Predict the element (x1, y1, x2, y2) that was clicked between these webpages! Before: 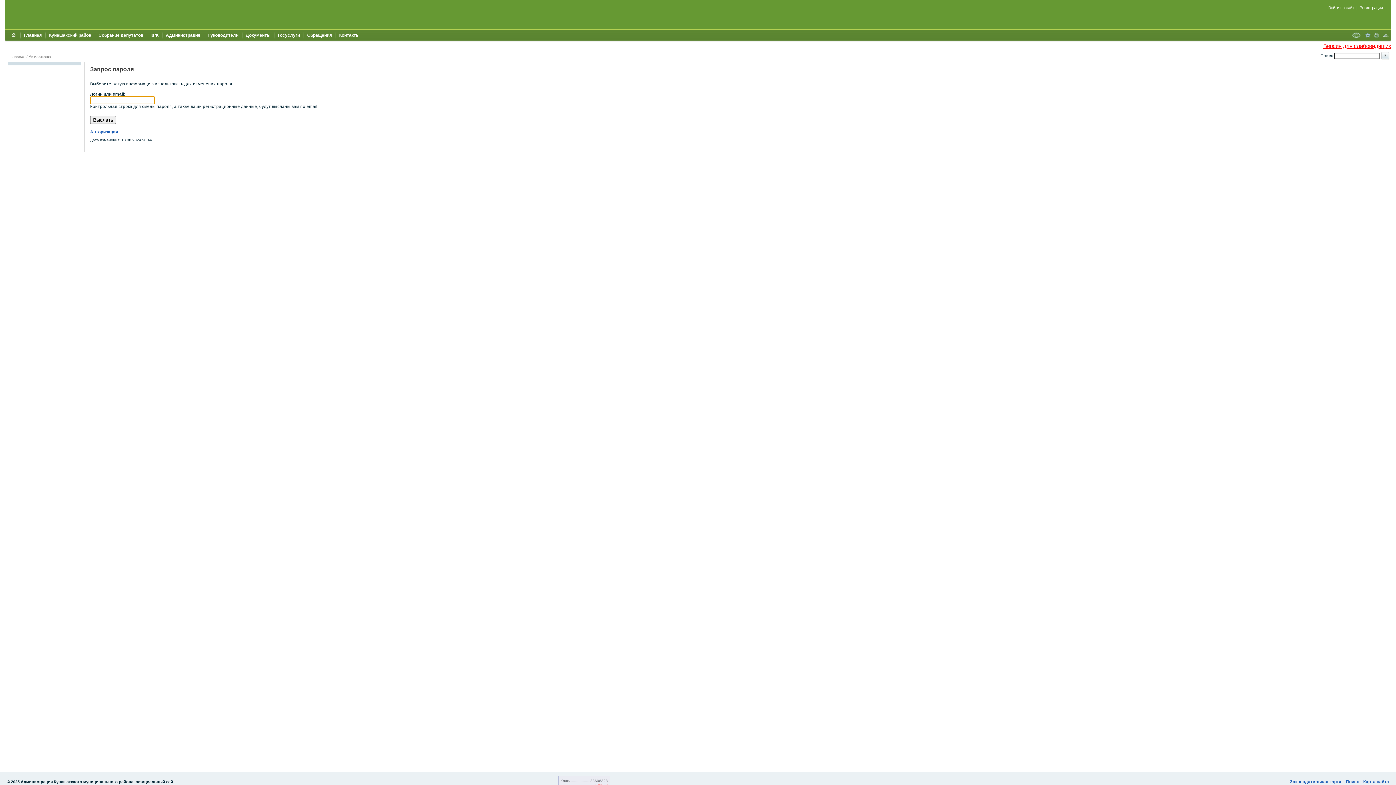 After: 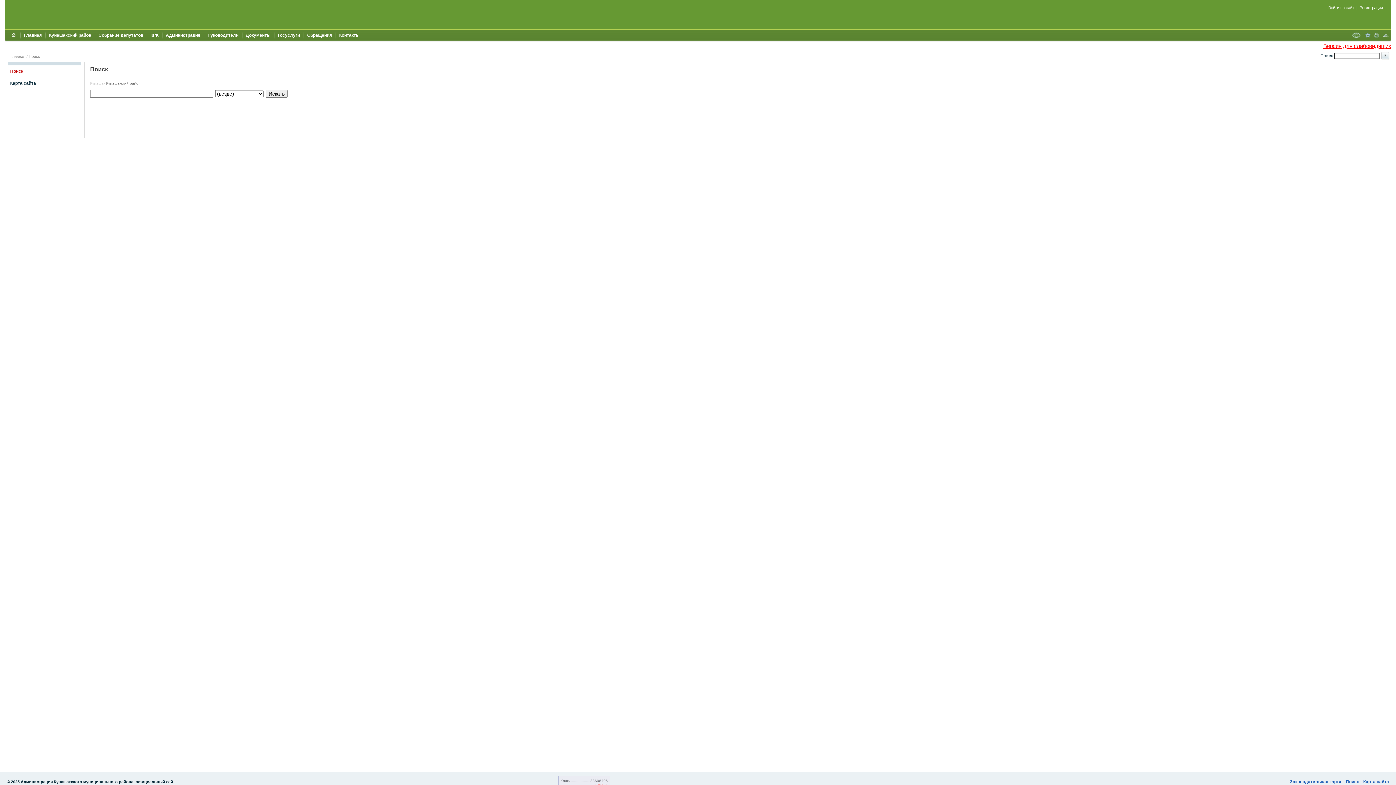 Action: bbox: (1346, 780, 1359, 784) label: Поиск